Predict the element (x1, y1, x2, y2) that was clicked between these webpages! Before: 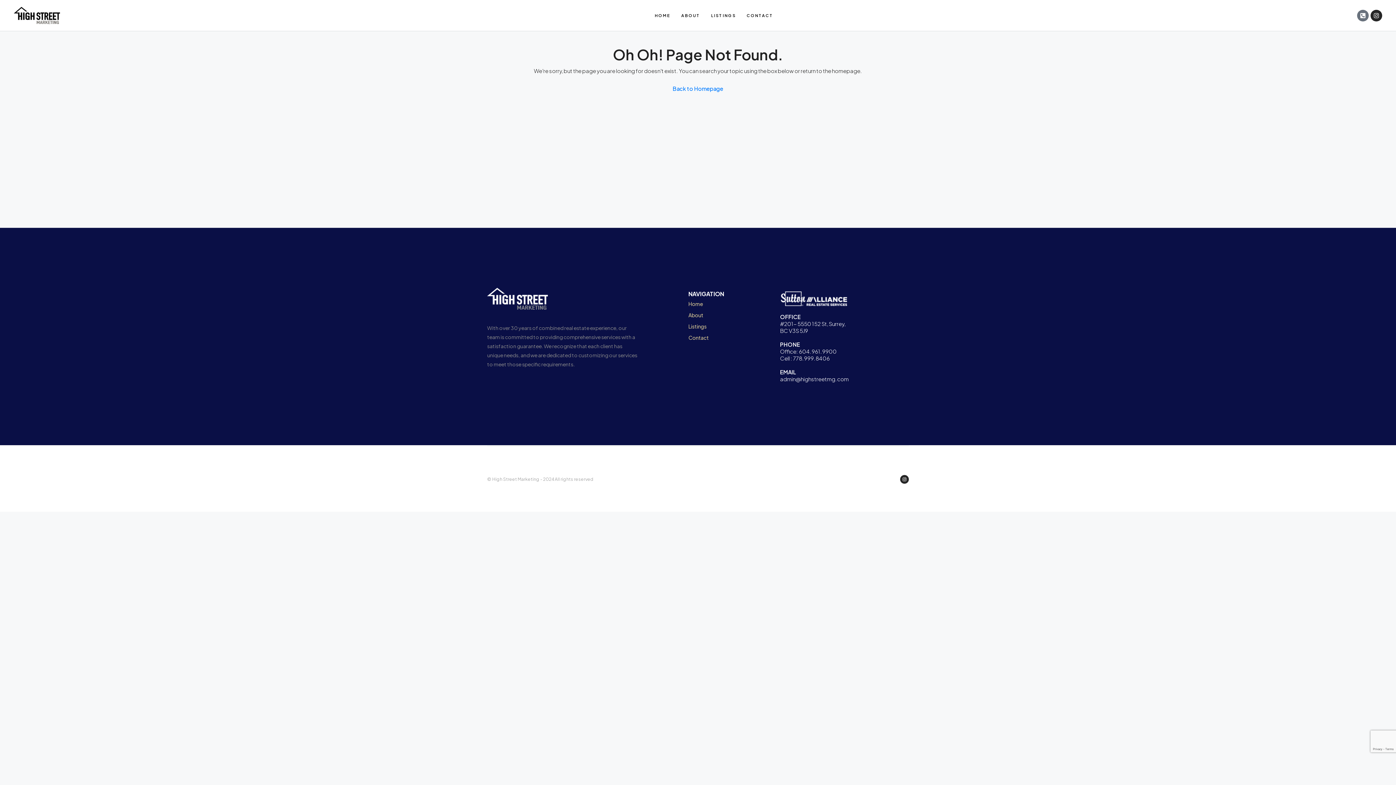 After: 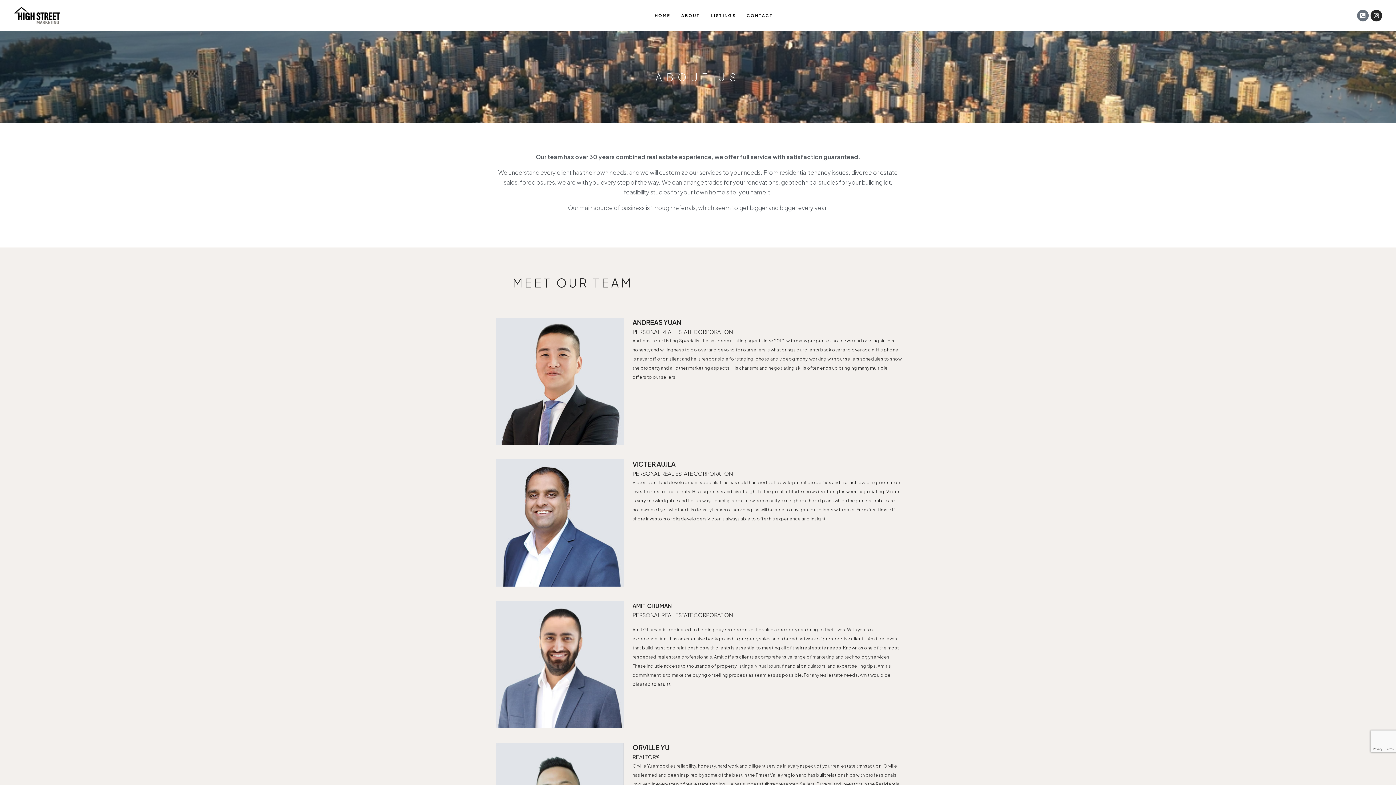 Action: bbox: (676, 0, 705, 30) label: ABOUT